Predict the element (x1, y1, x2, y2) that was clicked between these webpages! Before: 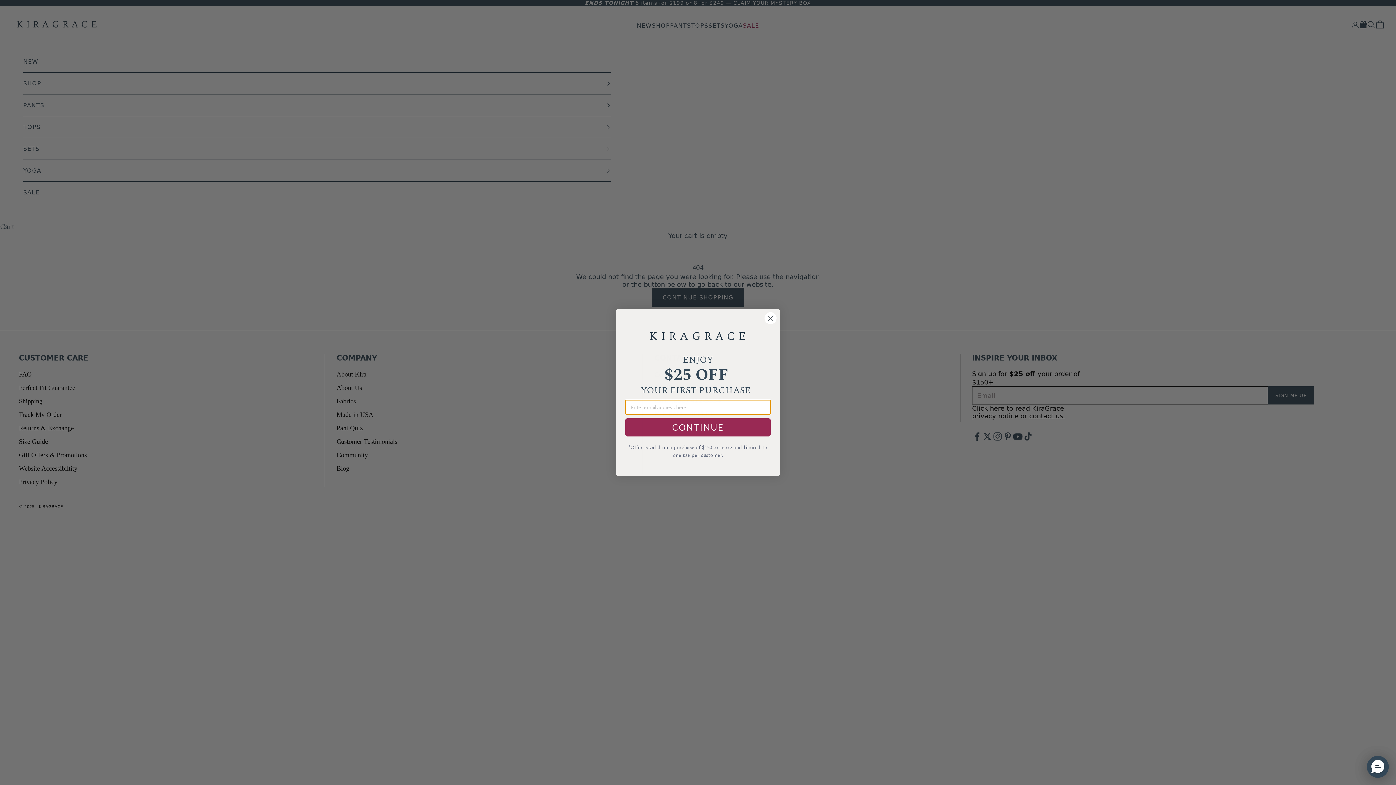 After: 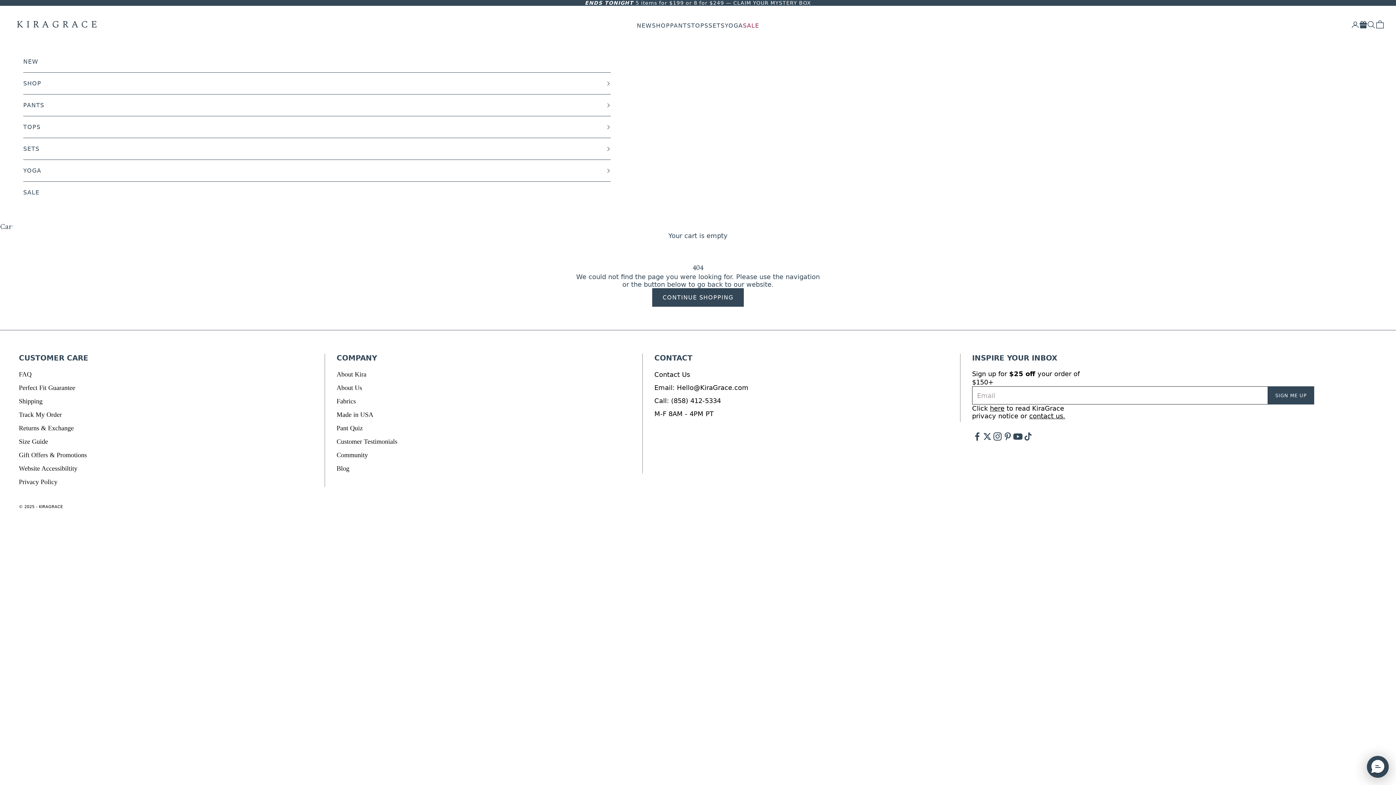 Action: bbox: (764, 312, 777, 324) label: Close dialog